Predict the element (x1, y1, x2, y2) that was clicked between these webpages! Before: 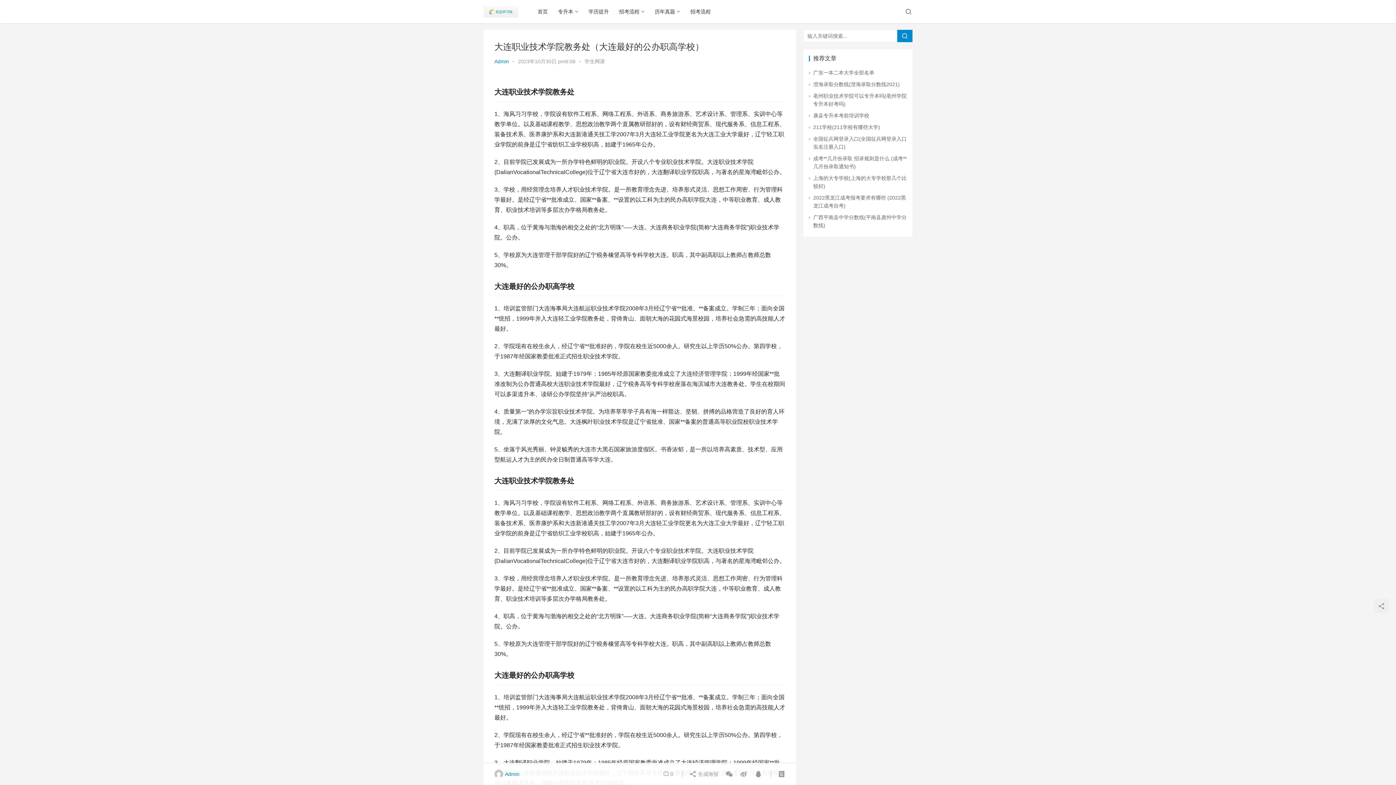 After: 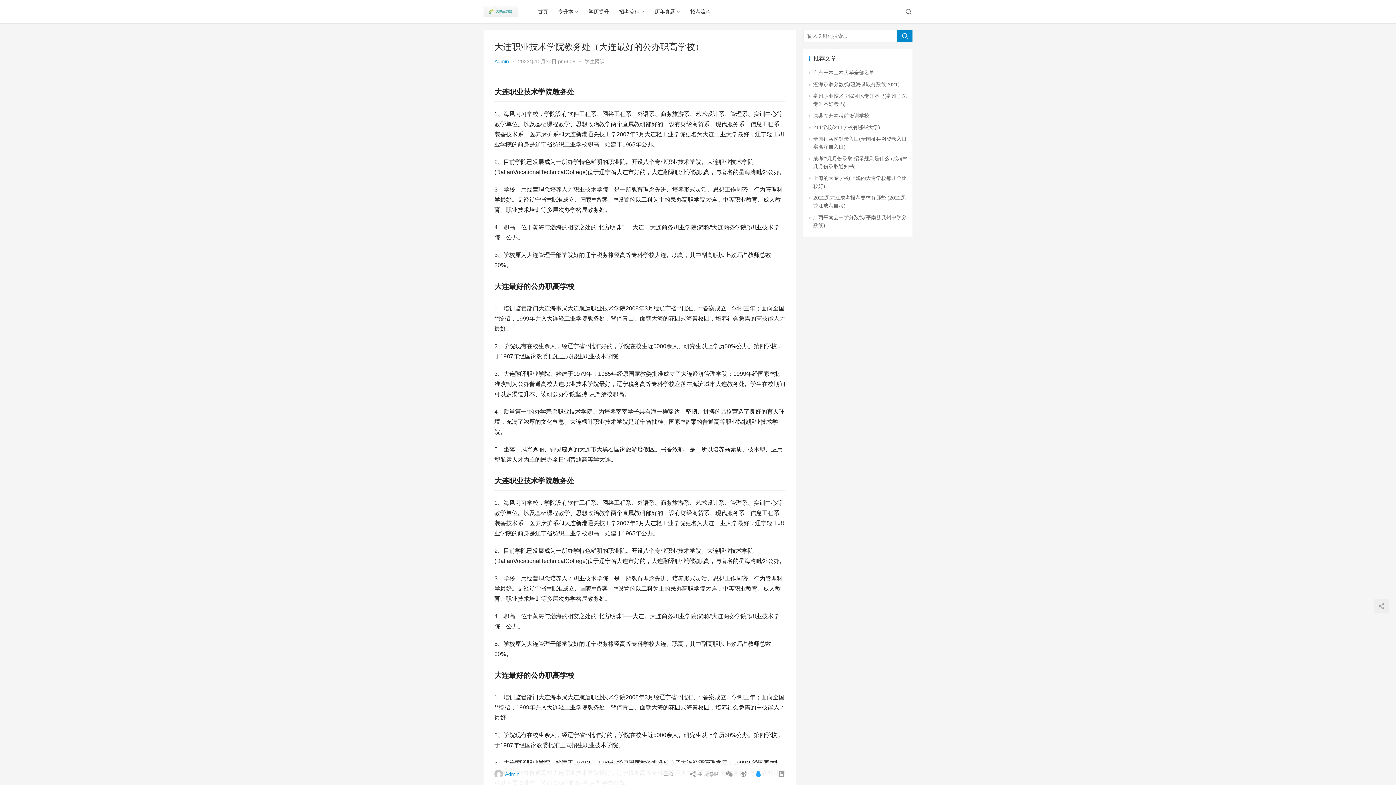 Action: bbox: (752, 770, 762, 778)